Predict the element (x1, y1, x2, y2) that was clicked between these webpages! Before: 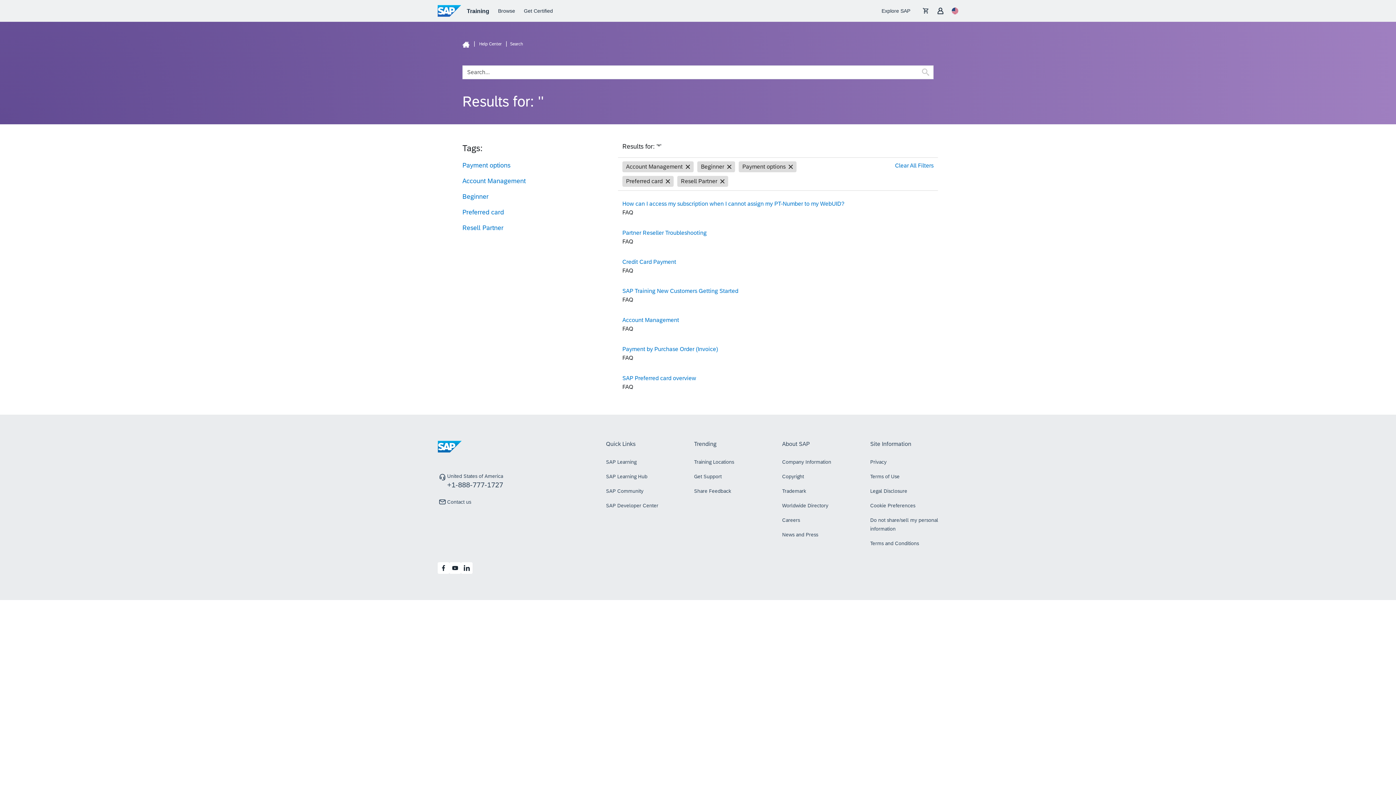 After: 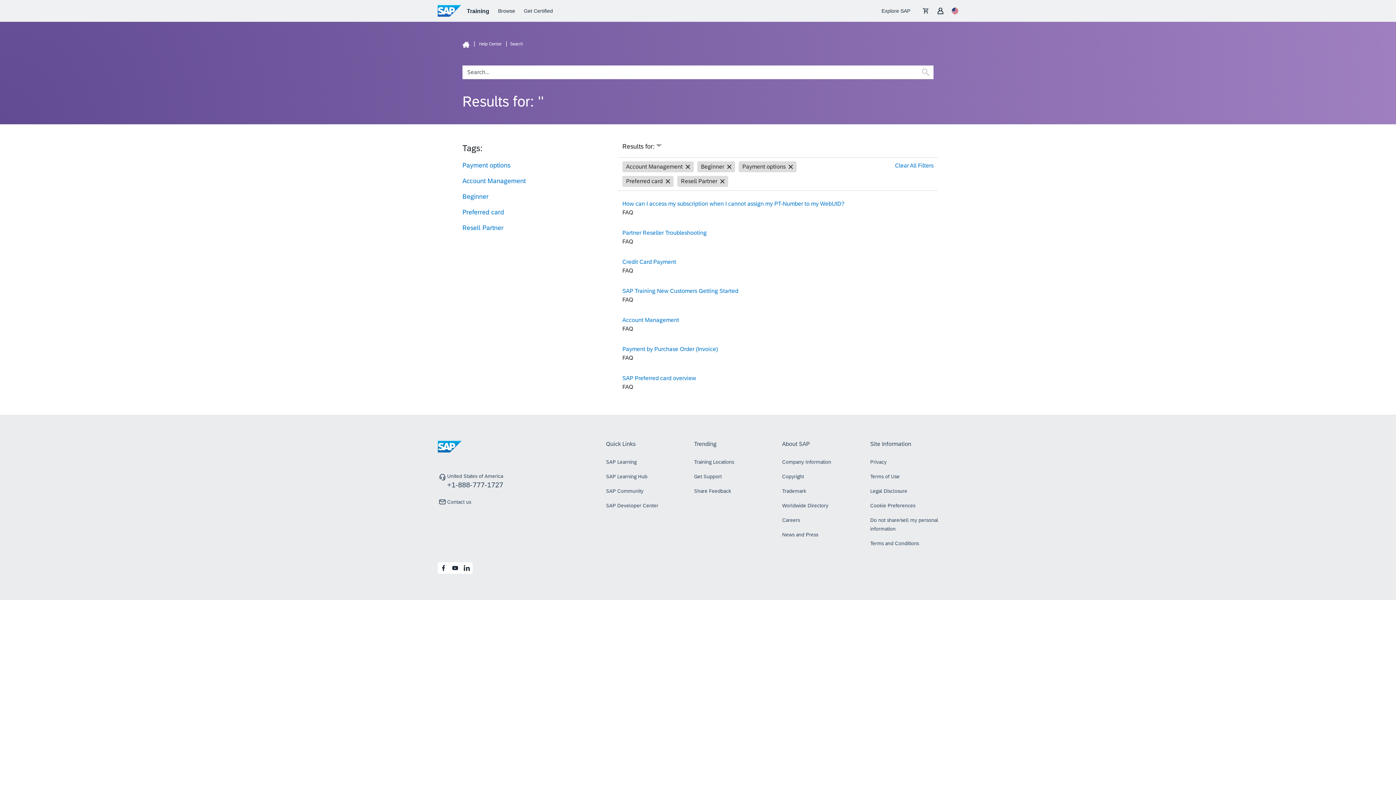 Action: label: Preferred card bbox: (462, 208, 504, 216)